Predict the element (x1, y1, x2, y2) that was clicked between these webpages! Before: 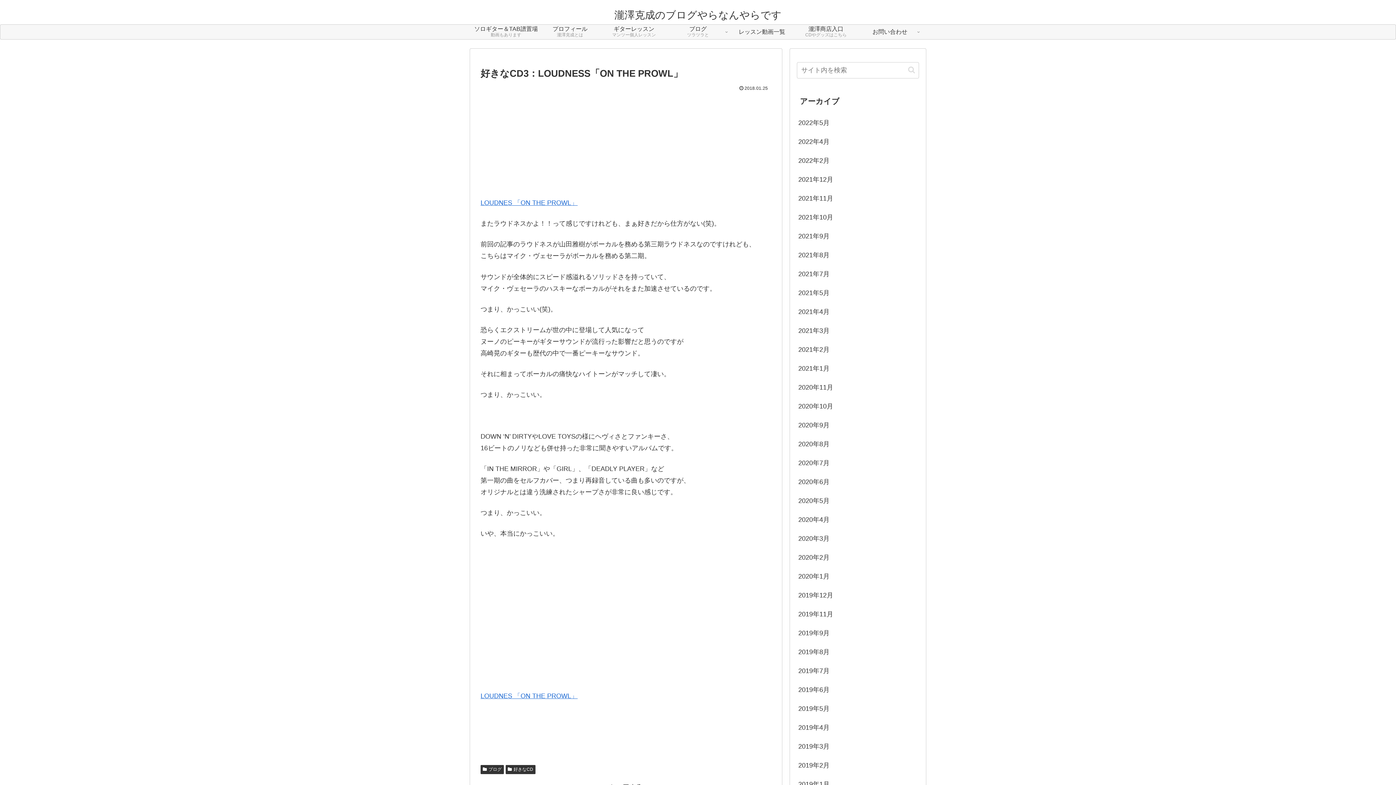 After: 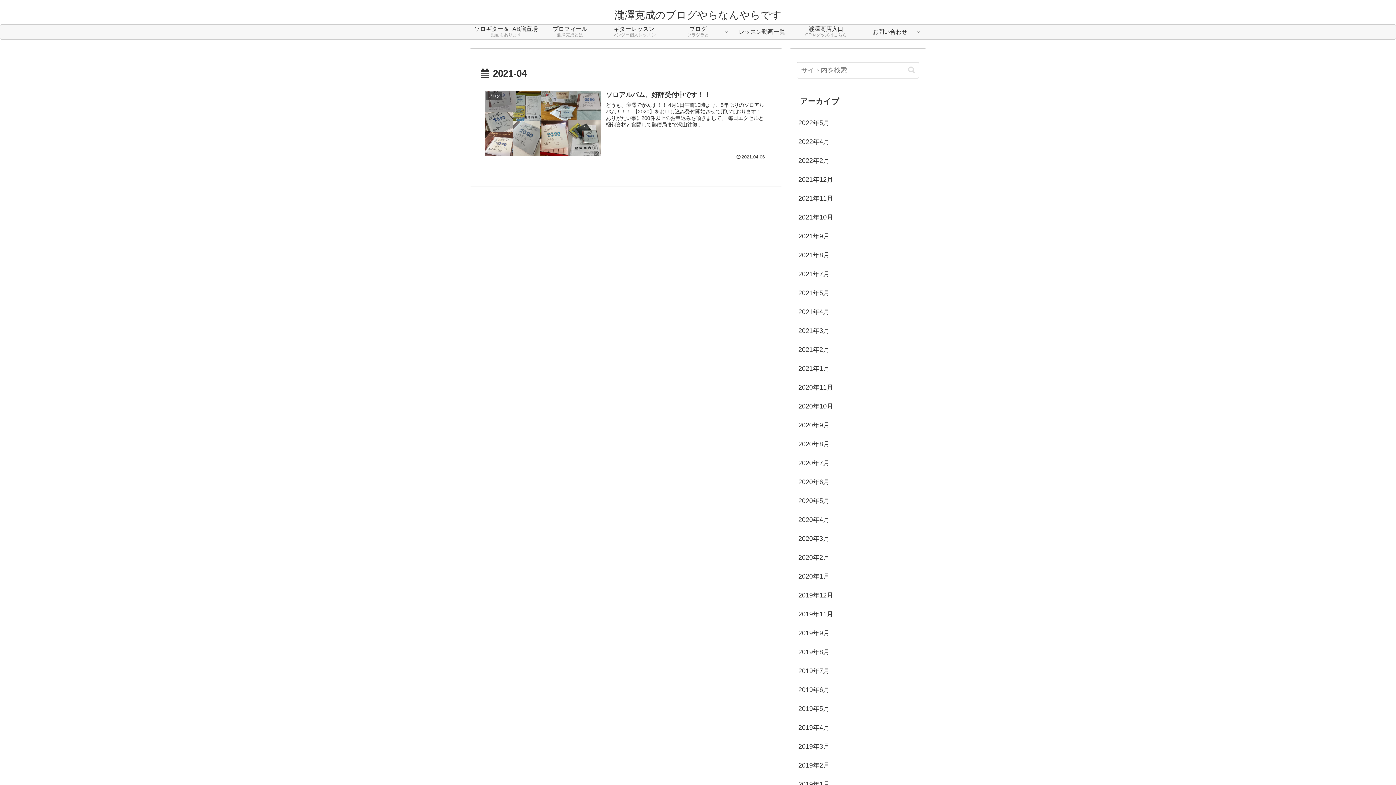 Action: bbox: (797, 302, 919, 321) label: 2021年4月